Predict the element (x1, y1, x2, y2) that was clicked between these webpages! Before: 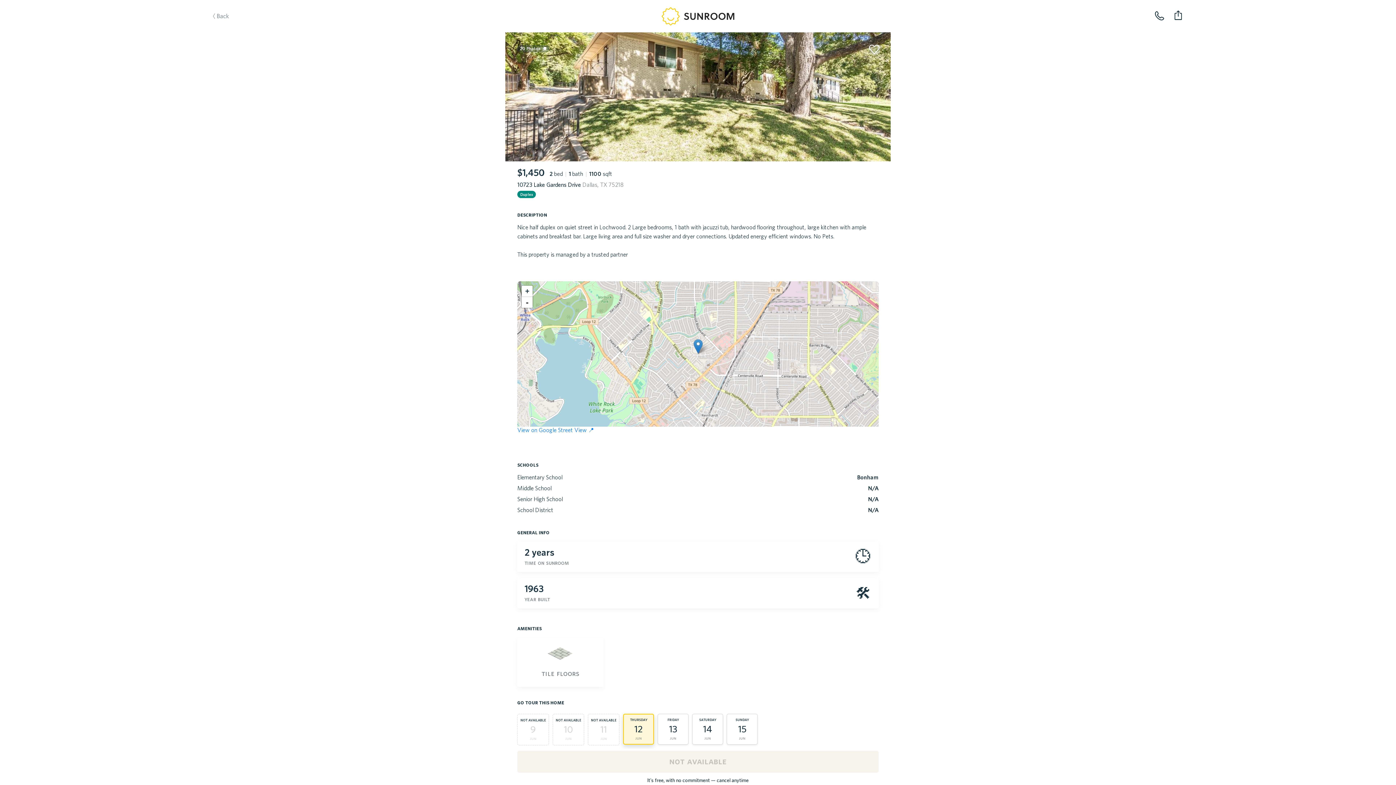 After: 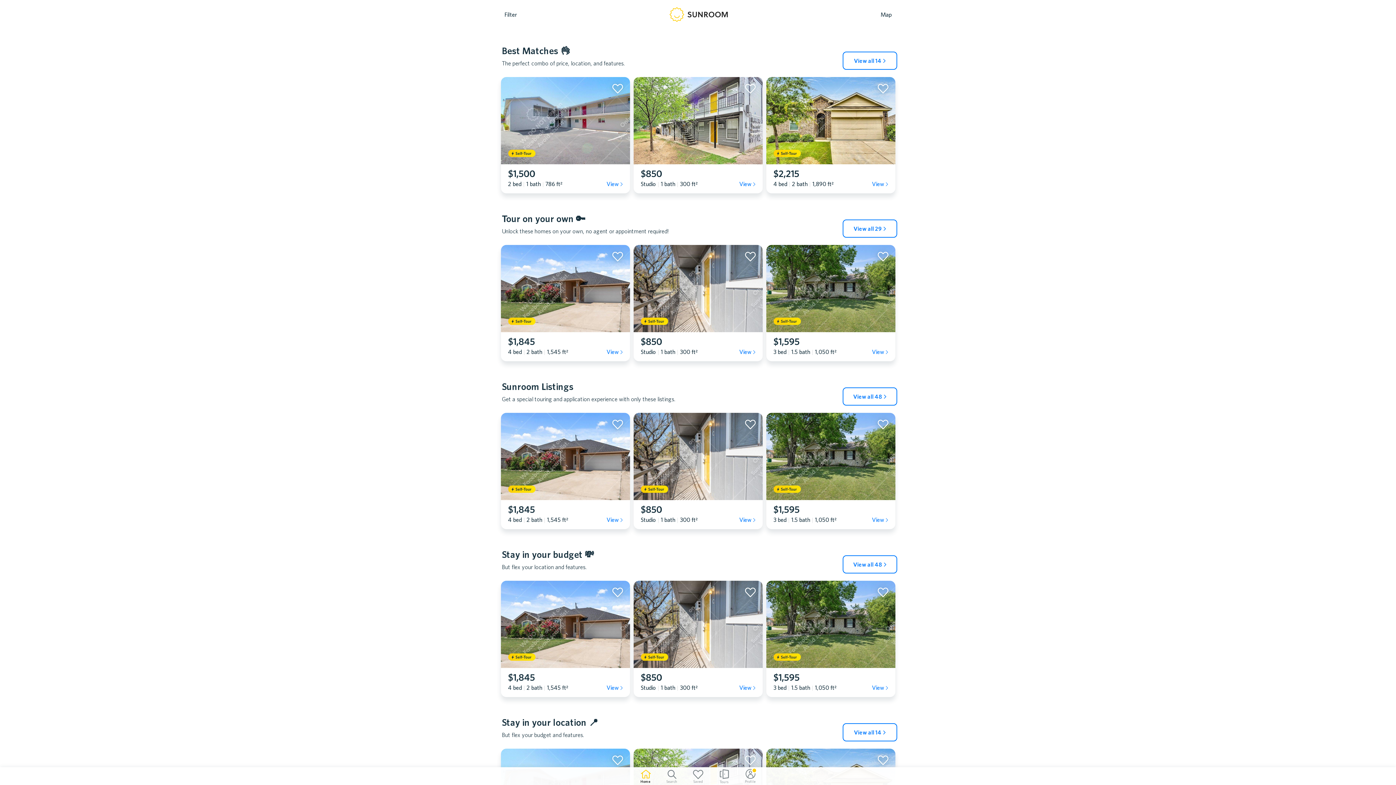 Action: bbox: (661, 7, 734, 28)